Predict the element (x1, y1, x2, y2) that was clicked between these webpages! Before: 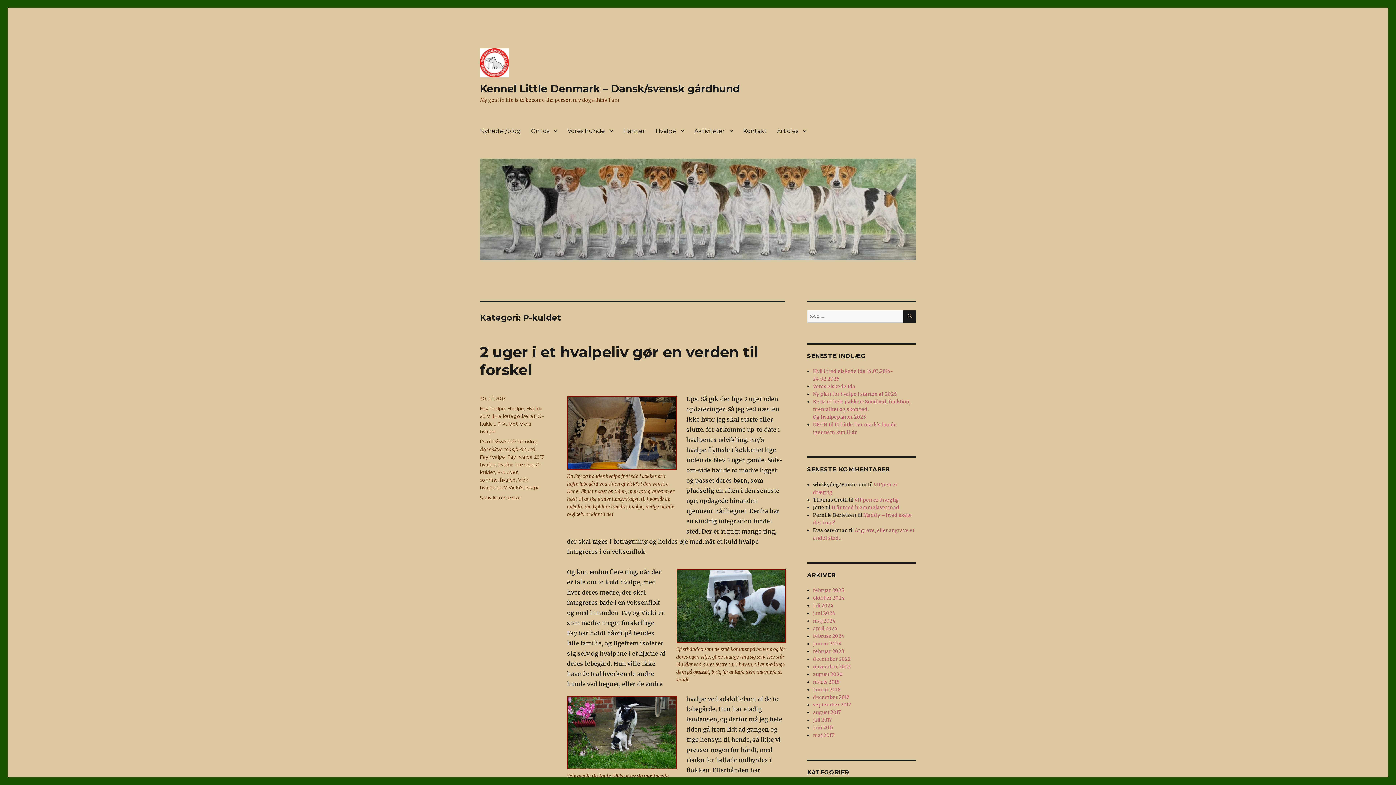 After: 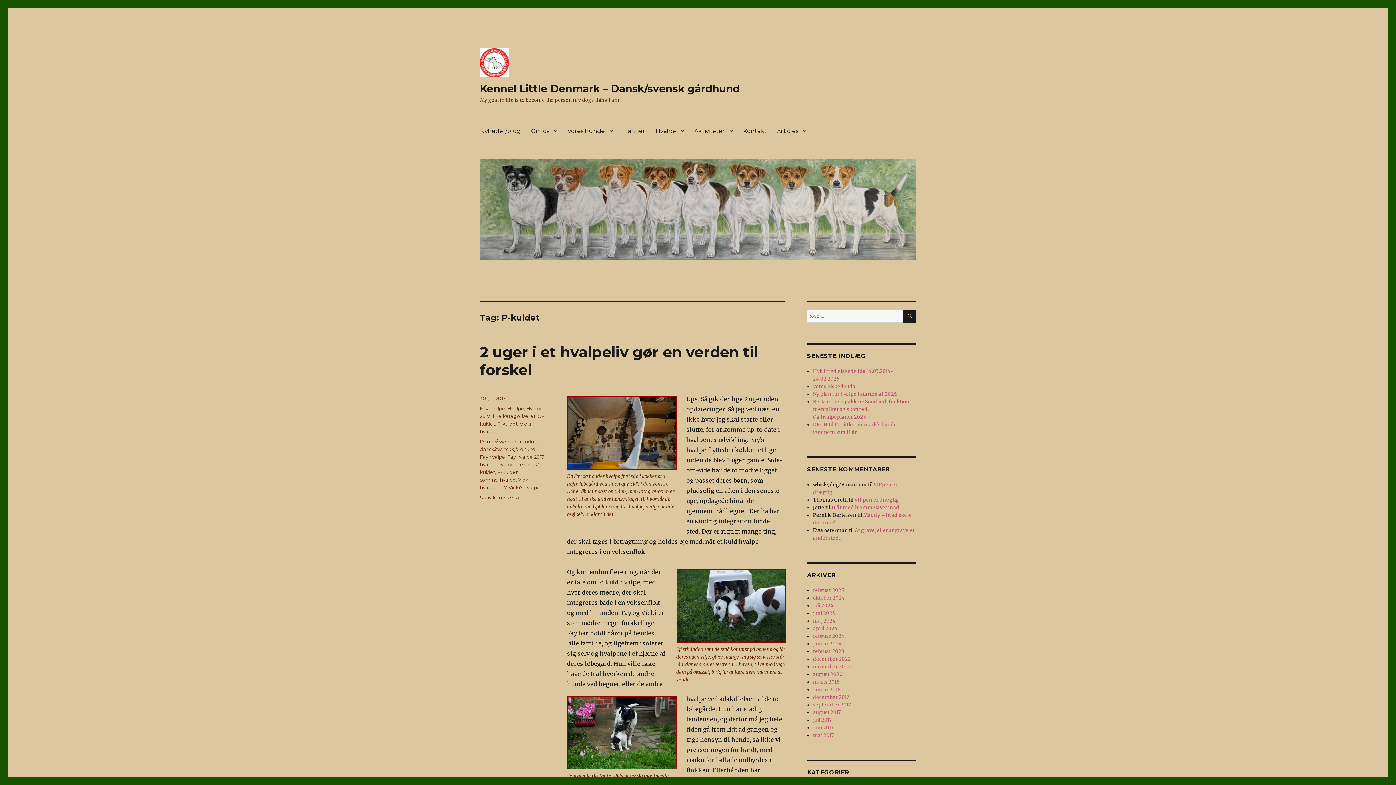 Action: label: P-kuldet bbox: (497, 469, 517, 475)